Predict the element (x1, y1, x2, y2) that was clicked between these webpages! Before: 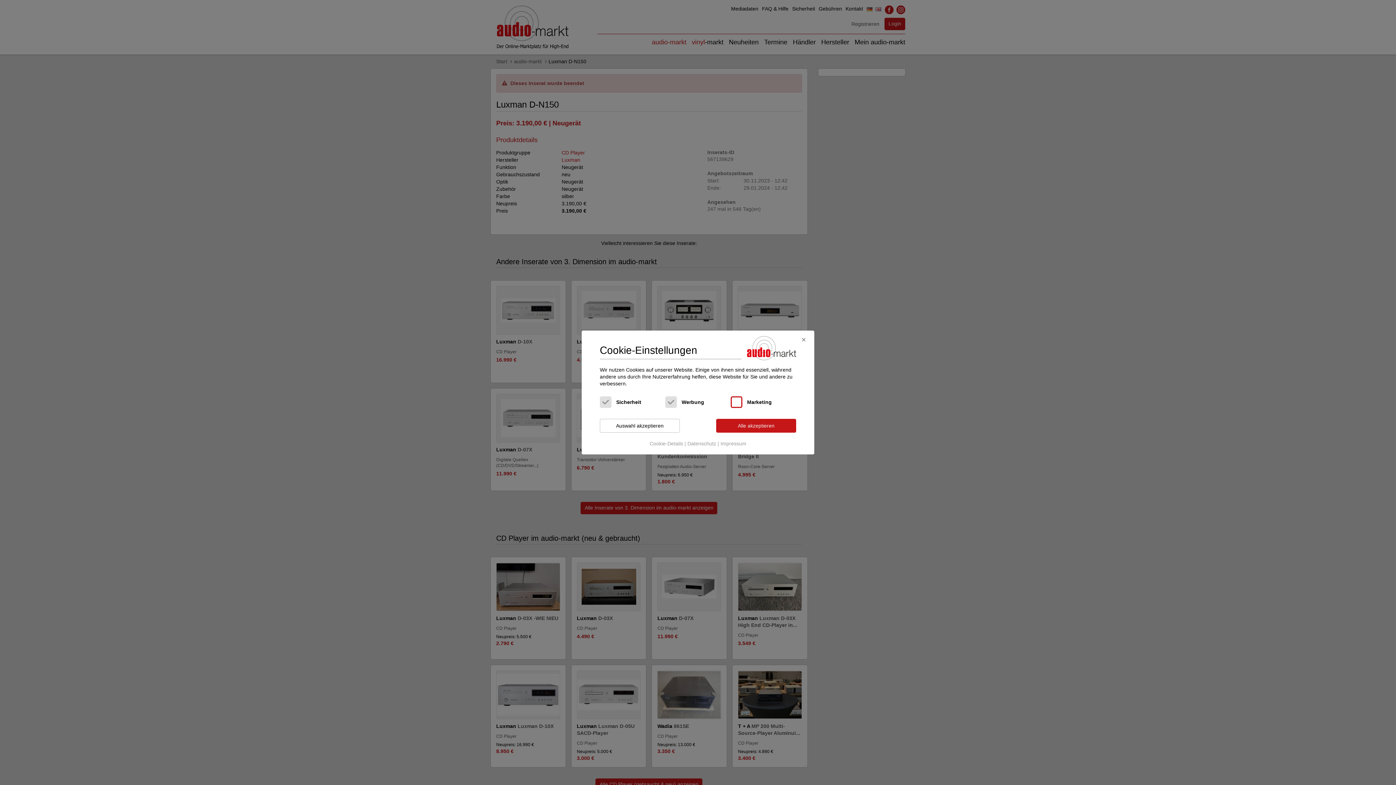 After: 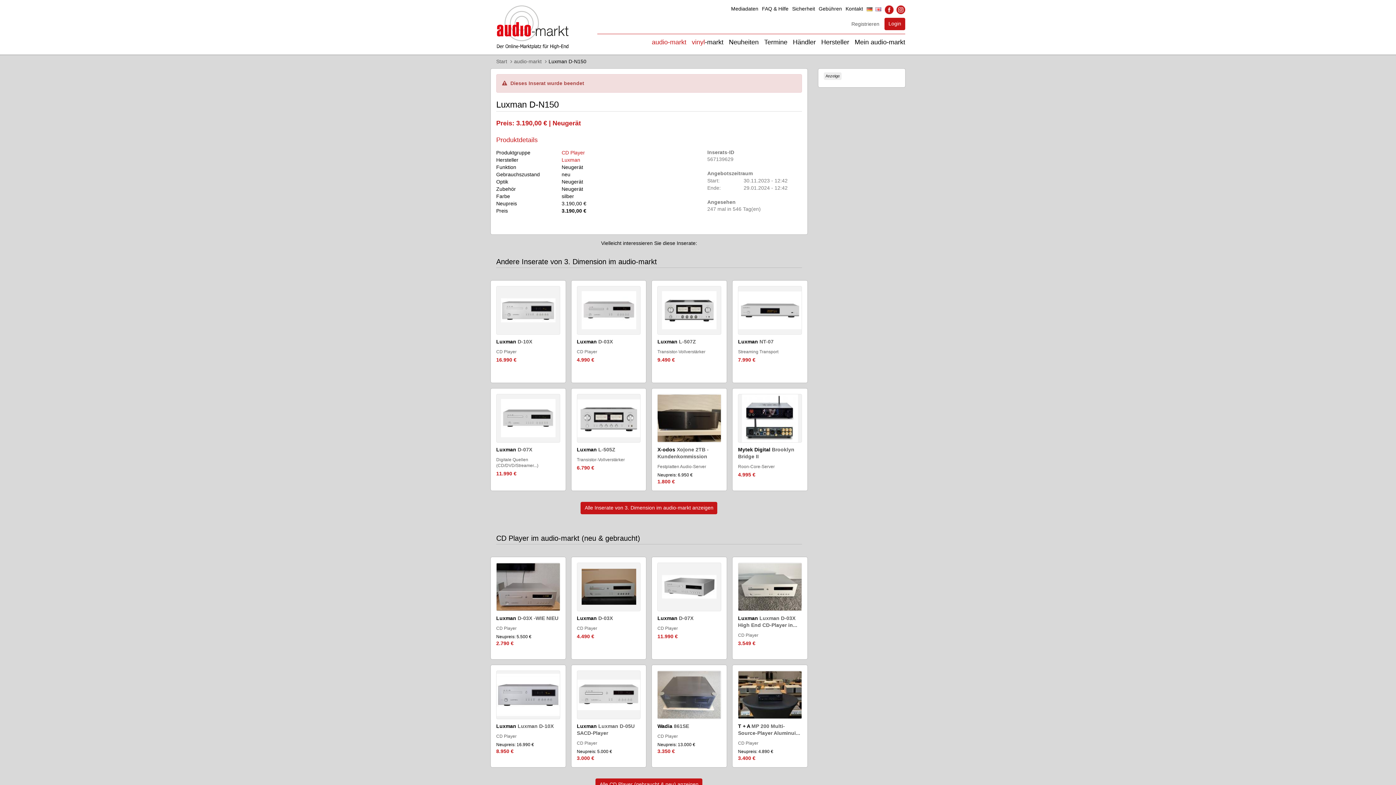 Action: bbox: (600, 419, 680, 432) label: Auswahl akzeptieren